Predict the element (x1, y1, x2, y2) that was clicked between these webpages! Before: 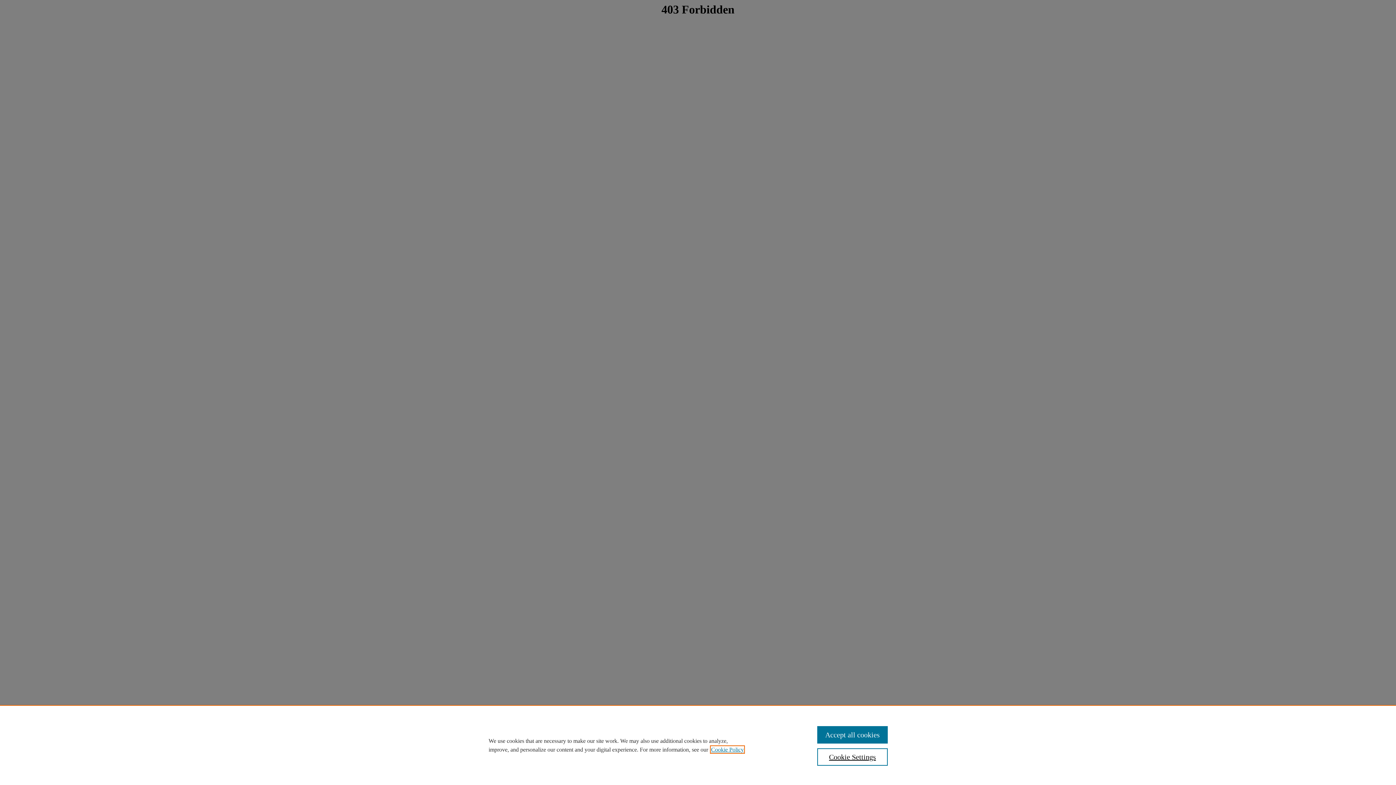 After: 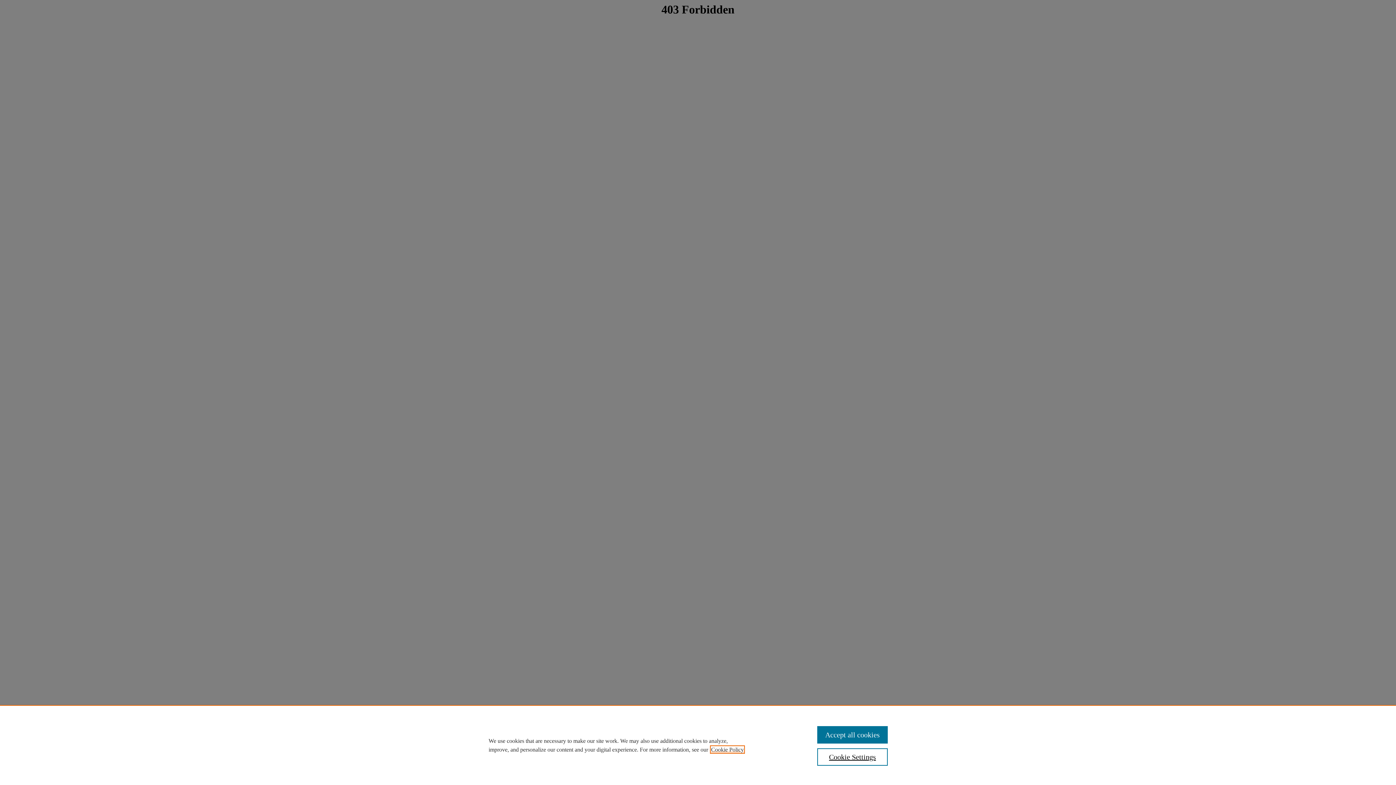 Action: label: , opens in a new tab bbox: (711, 746, 744, 753)